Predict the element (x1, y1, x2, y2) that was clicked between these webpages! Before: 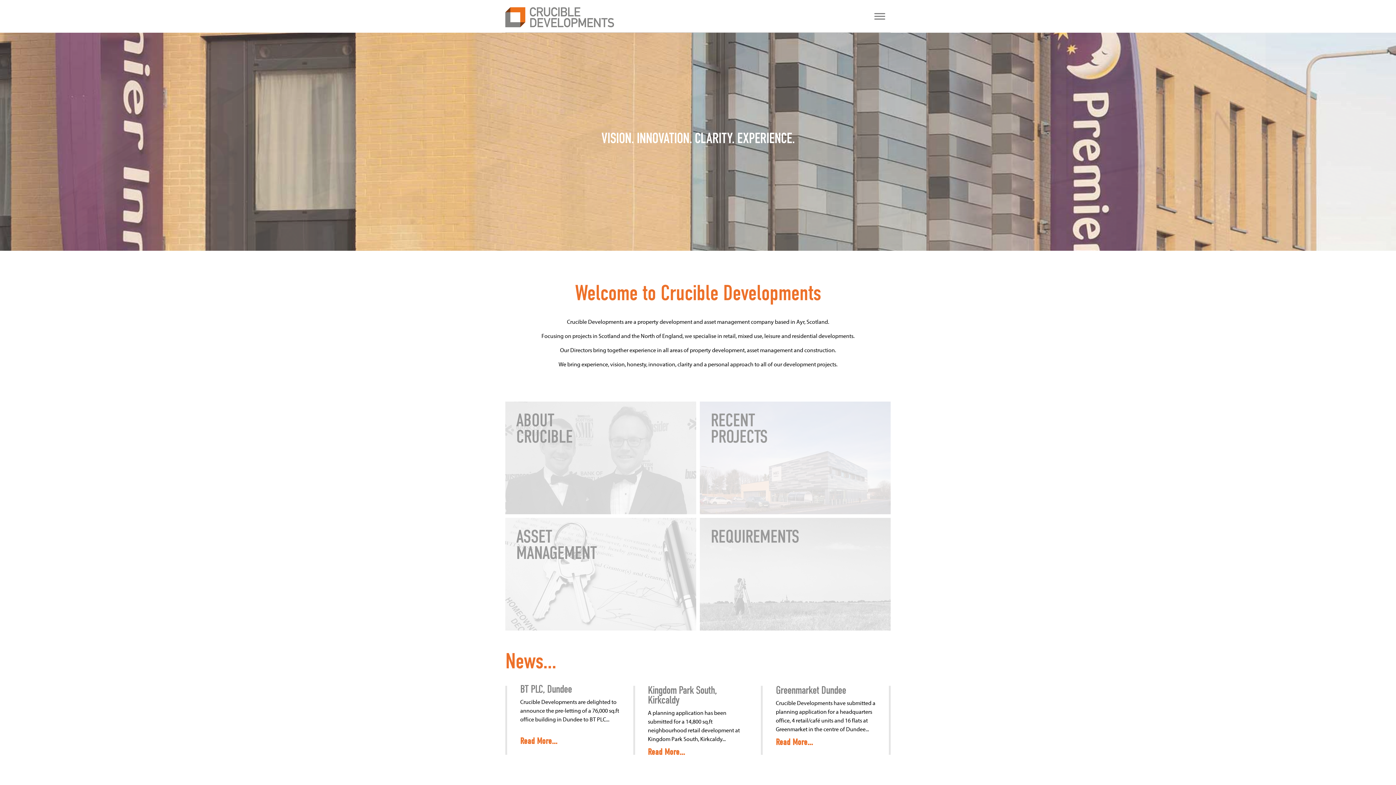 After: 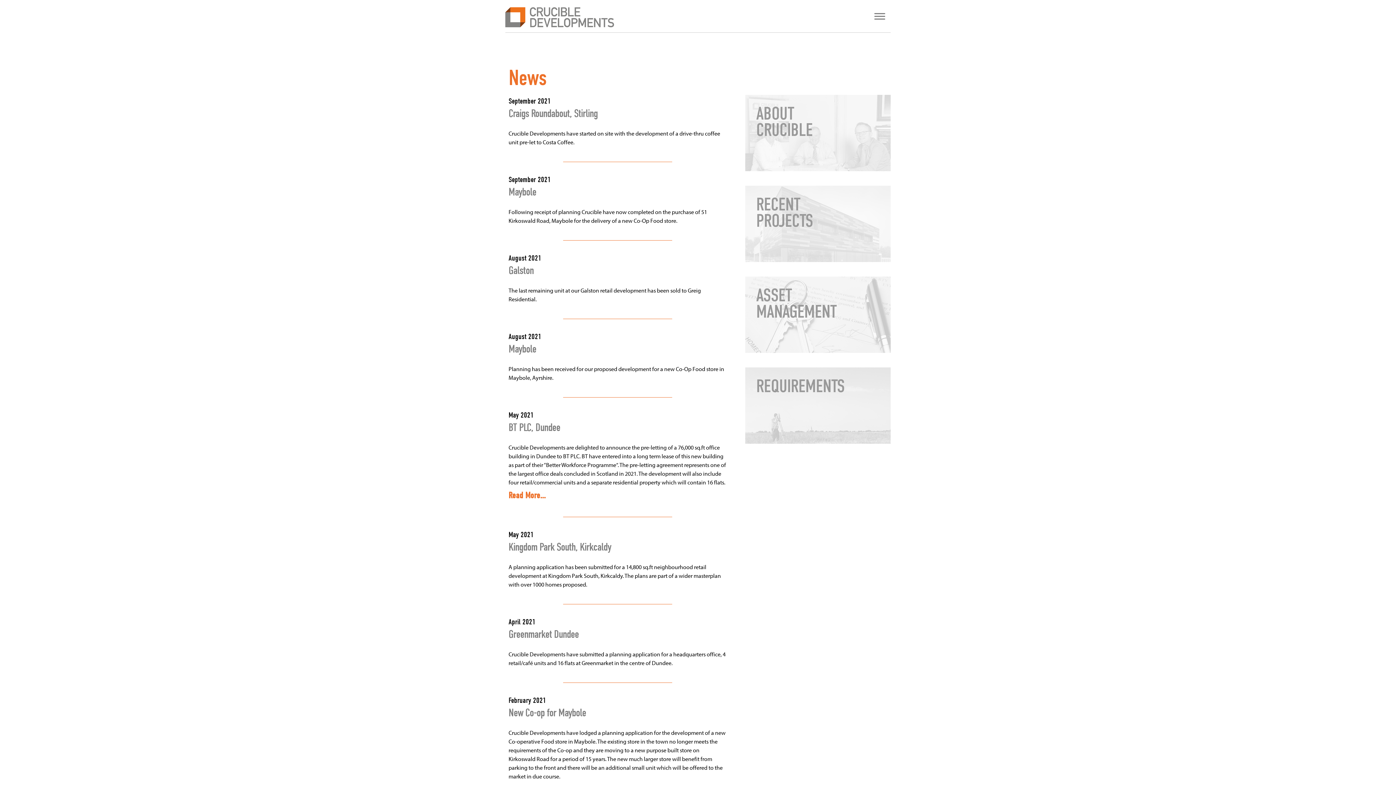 Action: label: Read More... bbox: (648, 747, 685, 757)